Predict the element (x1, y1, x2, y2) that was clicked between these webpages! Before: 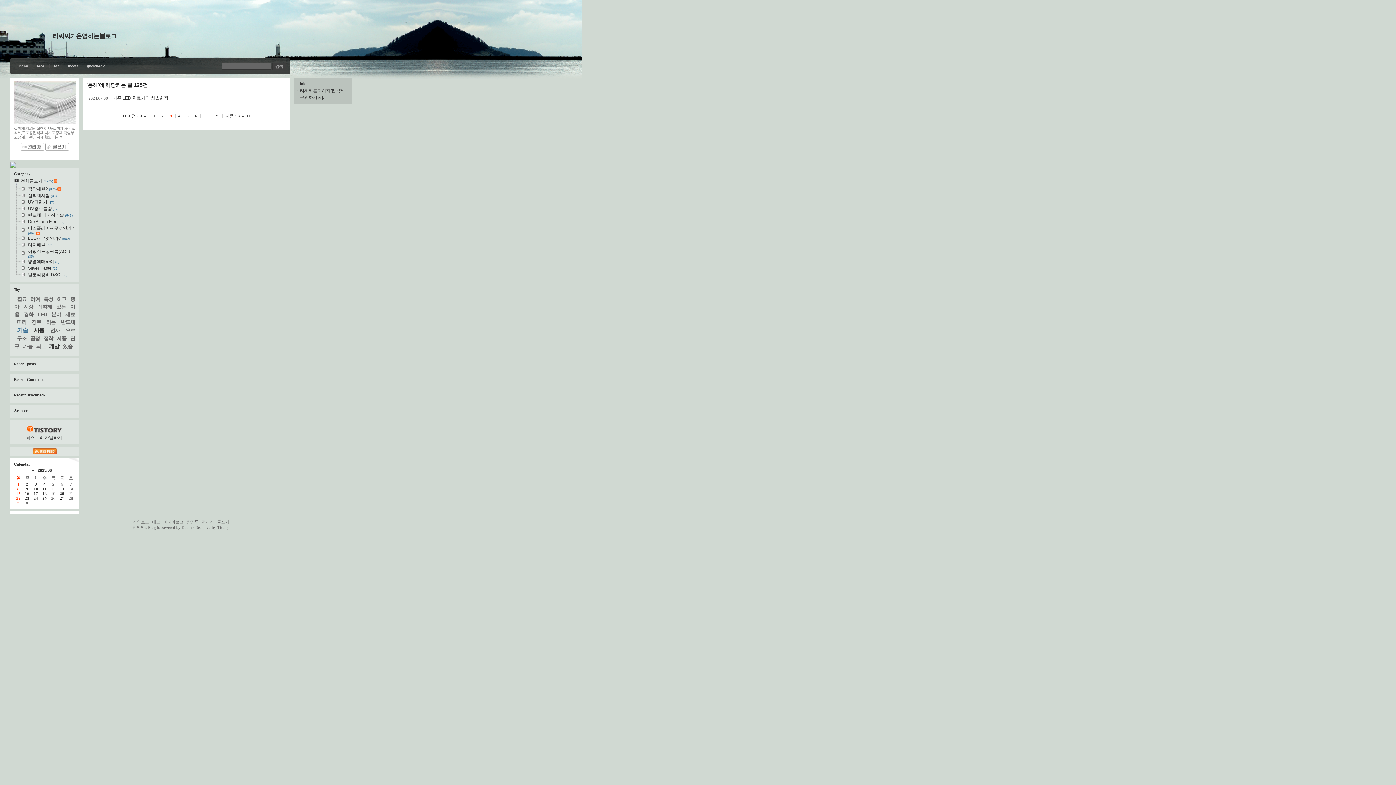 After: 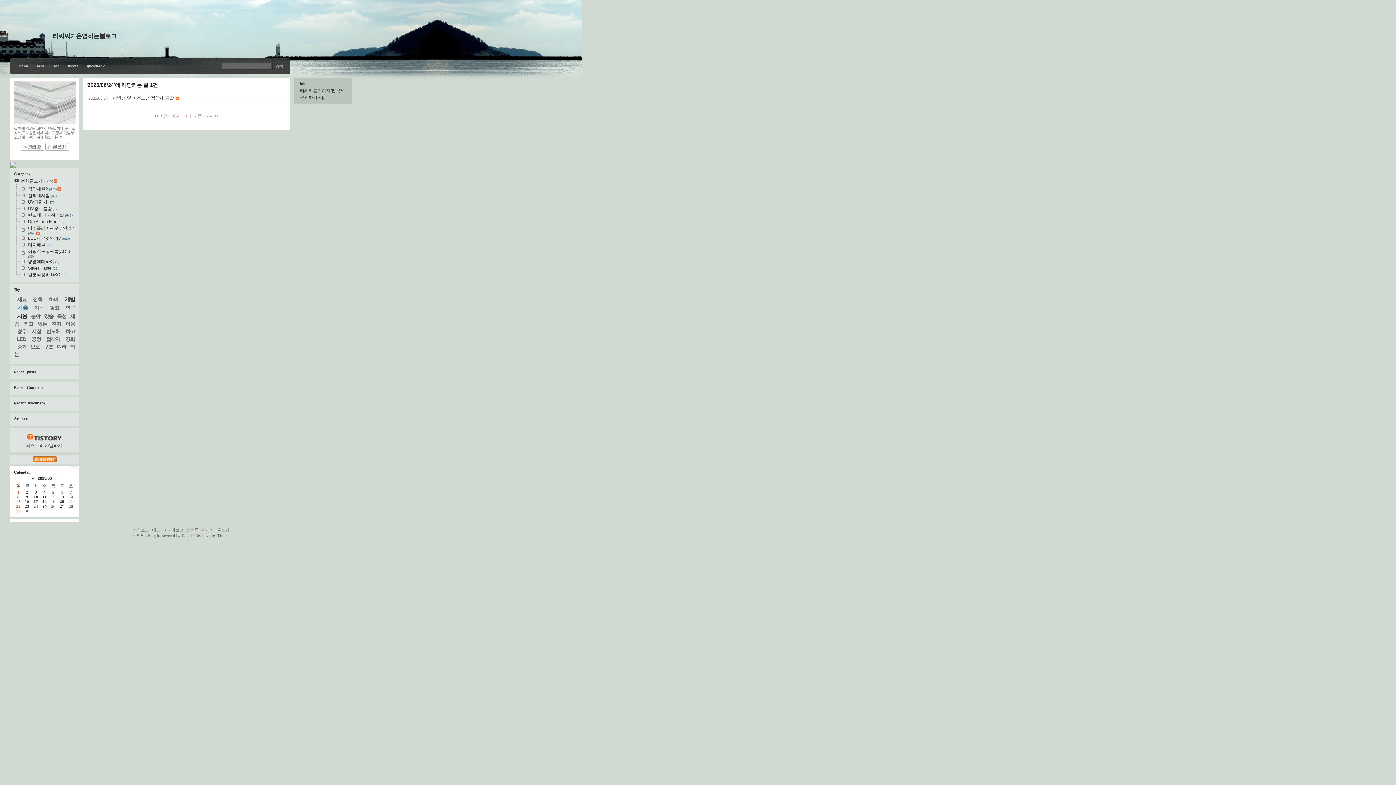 Action: bbox: (33, 496, 38, 500) label: 24